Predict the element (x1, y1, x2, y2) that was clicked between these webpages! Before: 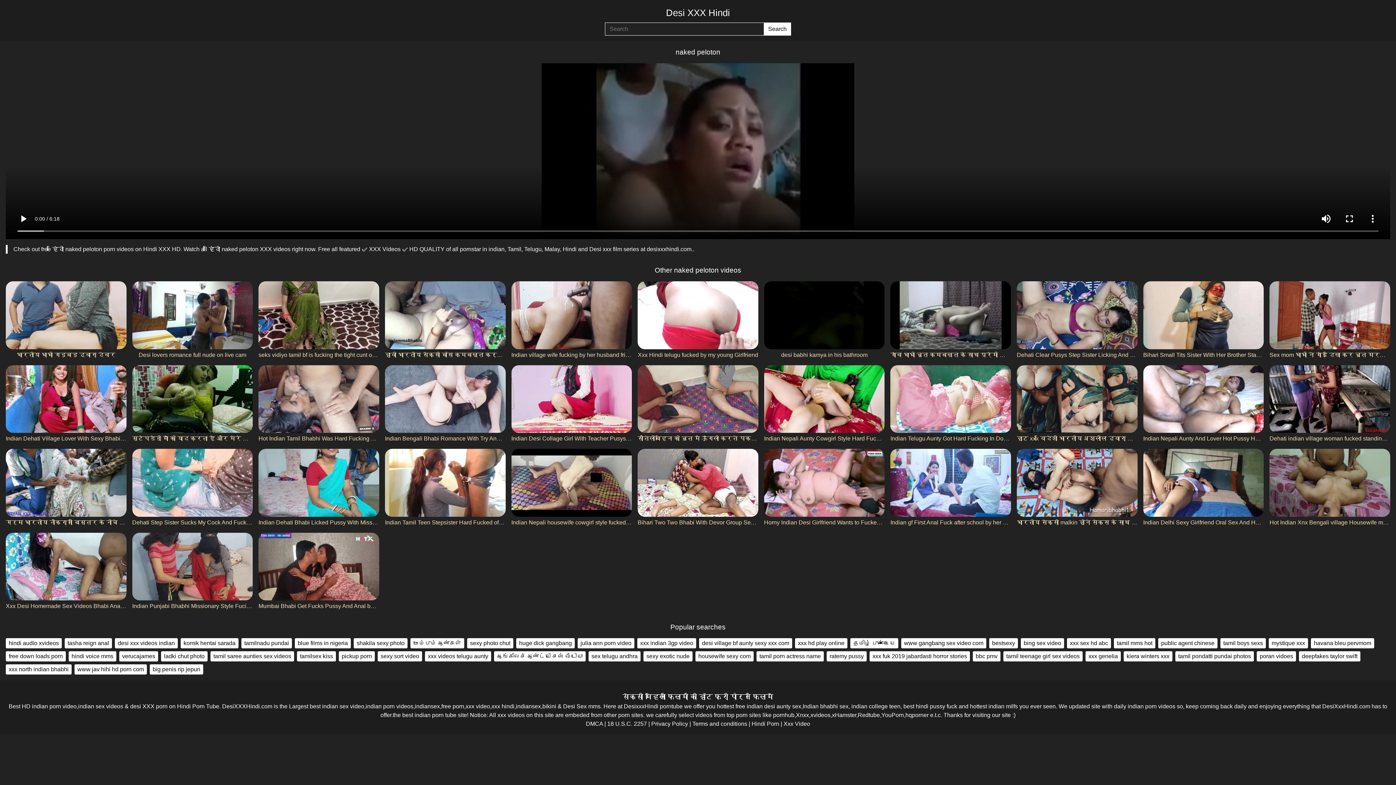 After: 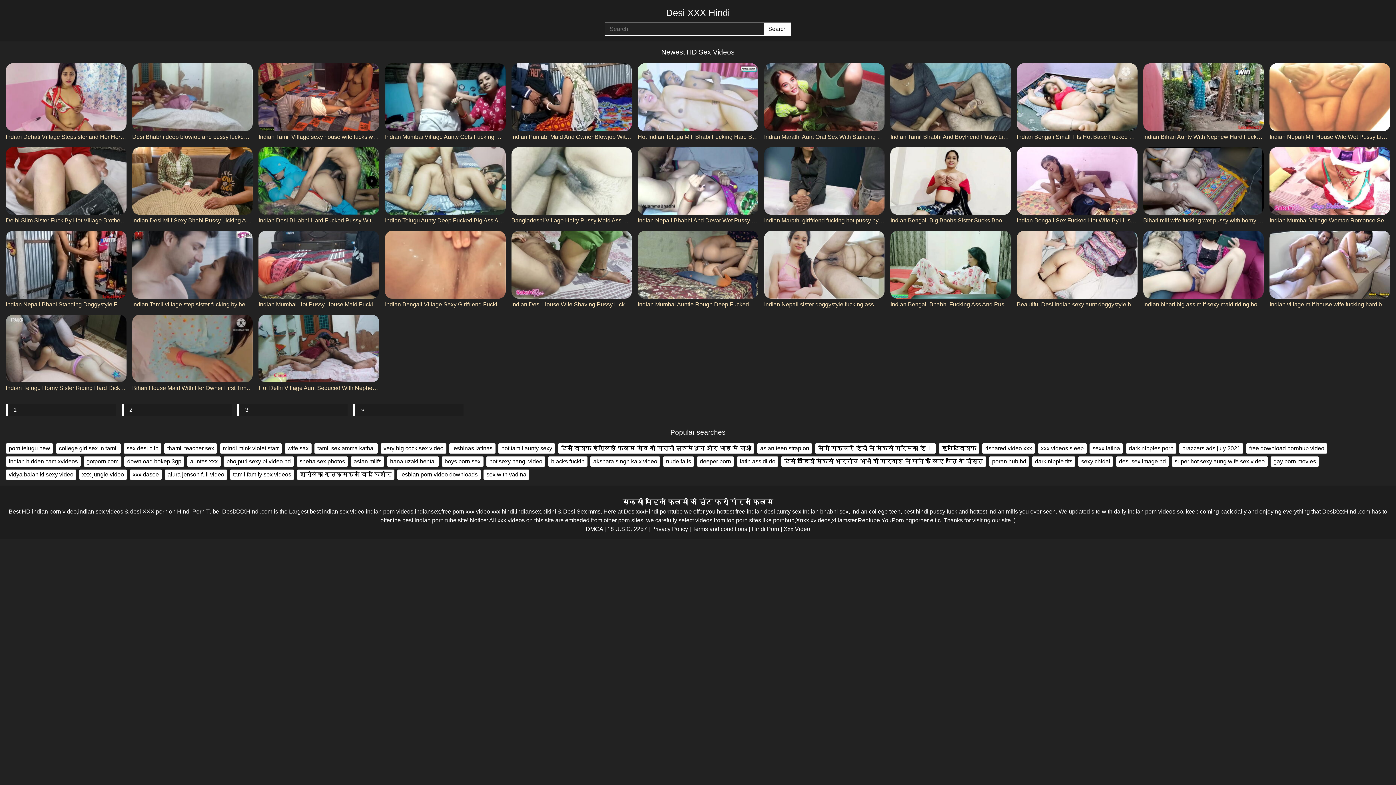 Action: label: Xxx Video bbox: (783, 721, 810, 727)